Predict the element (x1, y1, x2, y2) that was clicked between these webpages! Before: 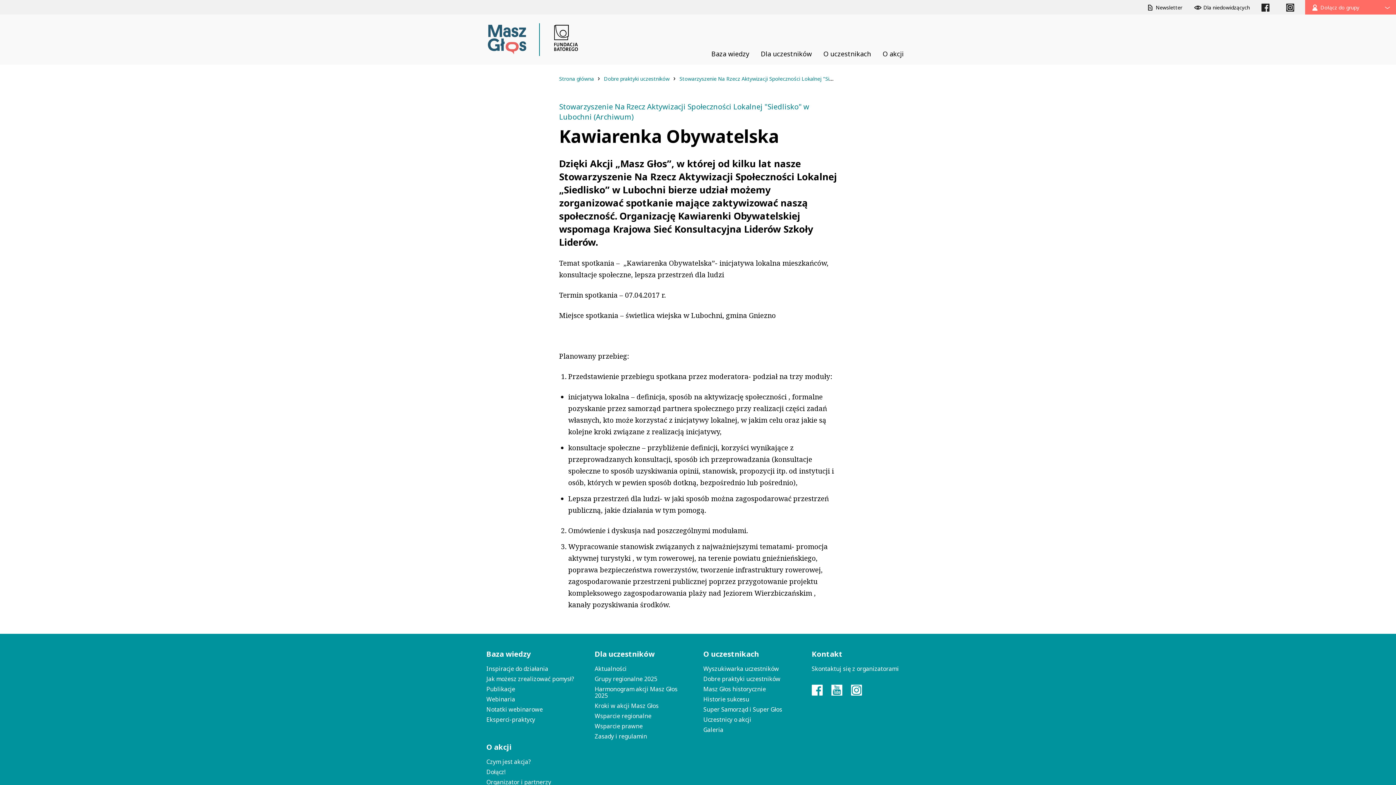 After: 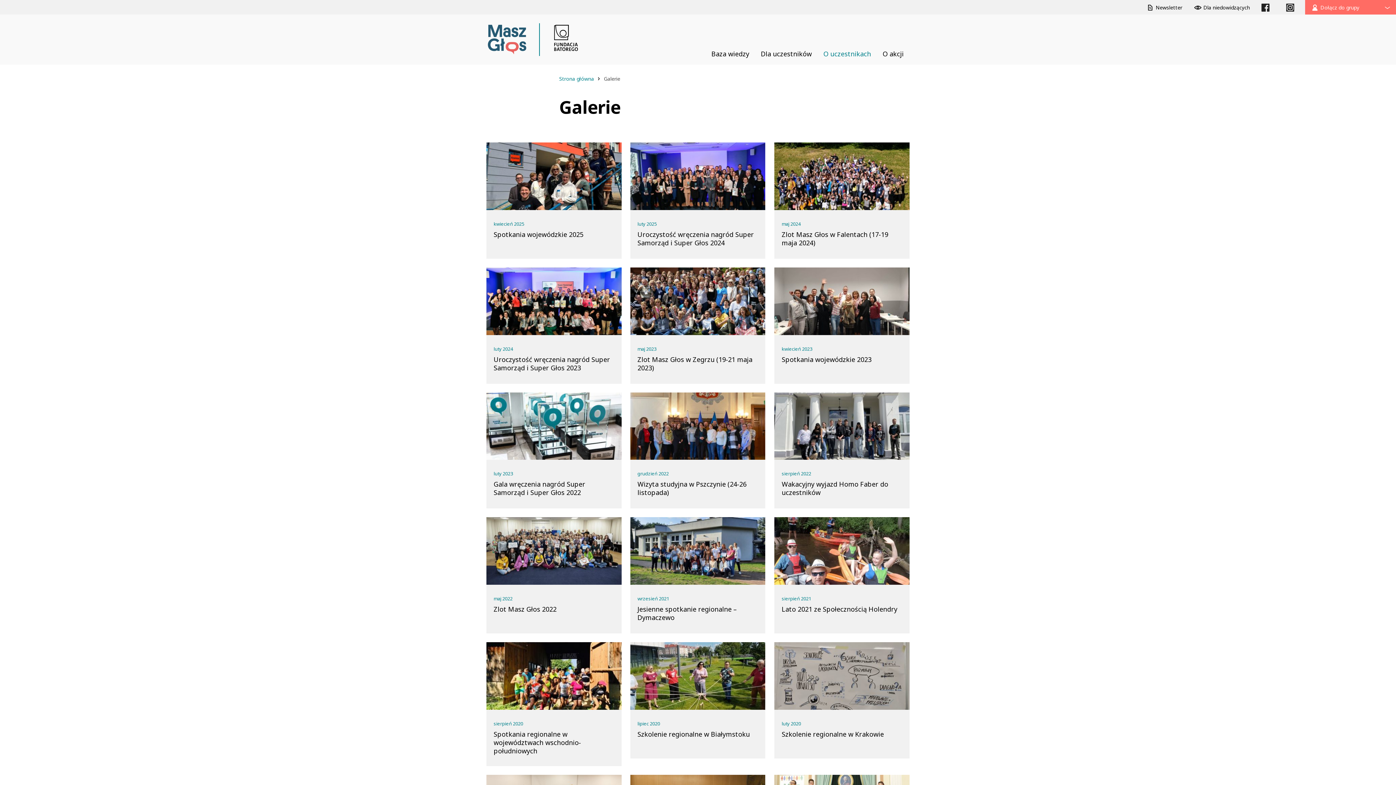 Action: label: Galeria bbox: (703, 725, 800, 735)